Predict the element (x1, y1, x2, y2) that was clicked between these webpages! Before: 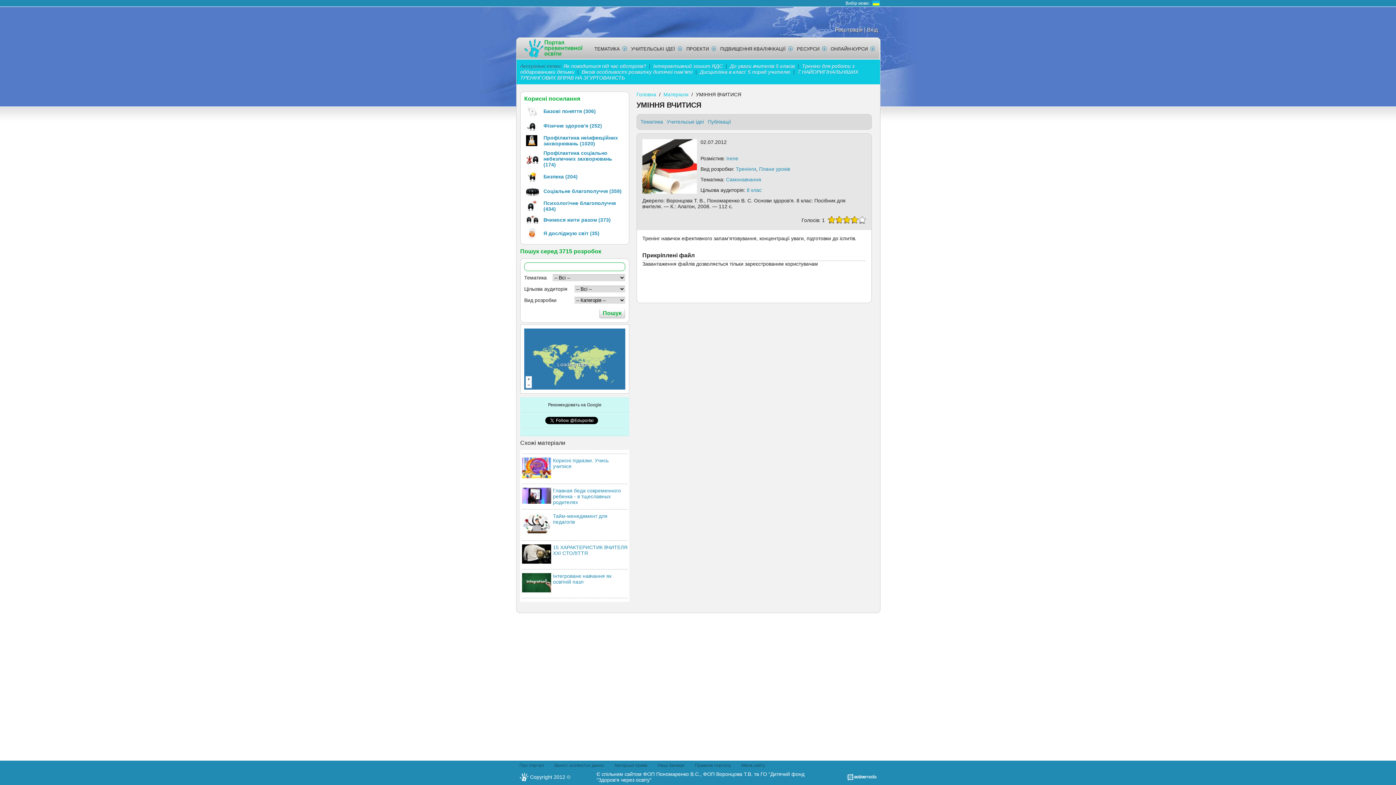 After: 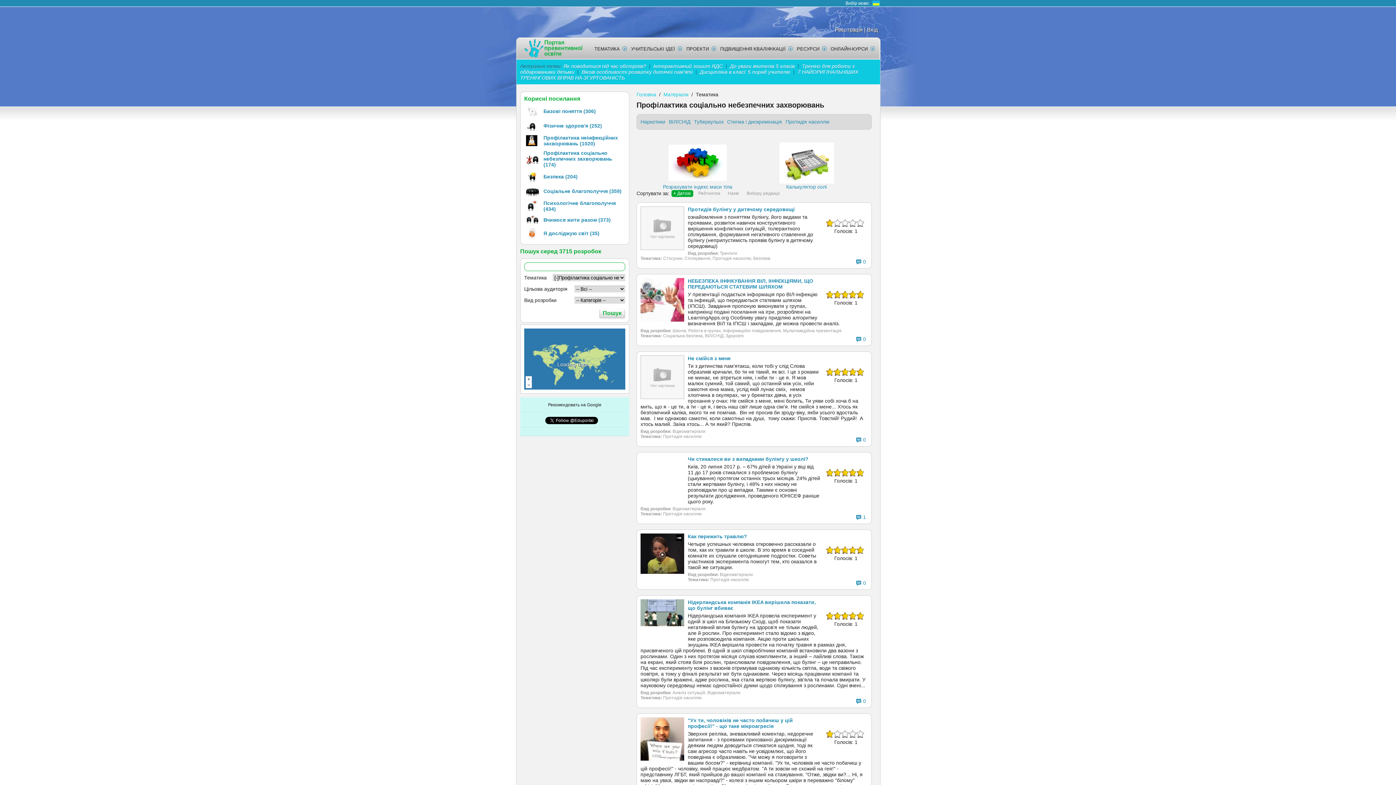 Action: label: Профілактика соціально небезпечних захворювань (174) bbox: (543, 150, 612, 167)